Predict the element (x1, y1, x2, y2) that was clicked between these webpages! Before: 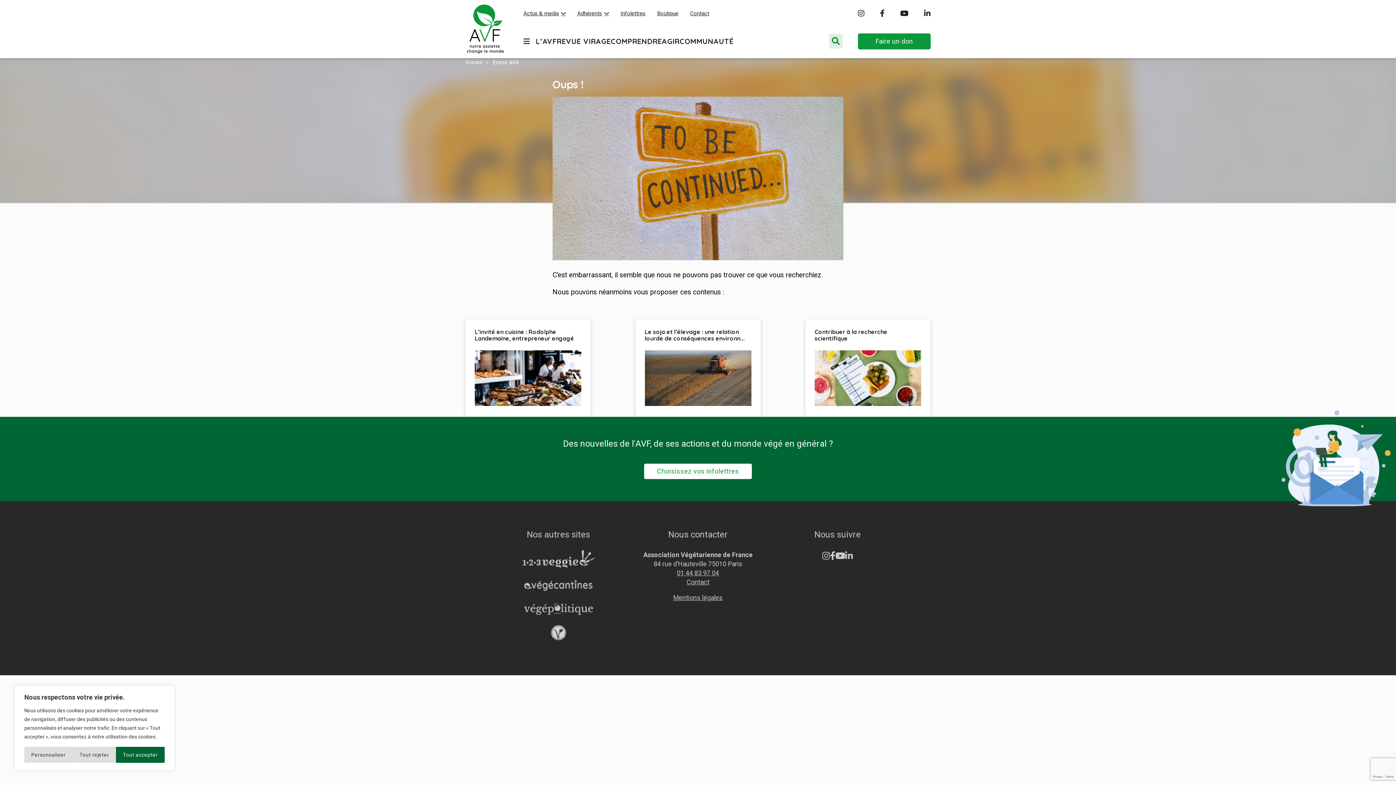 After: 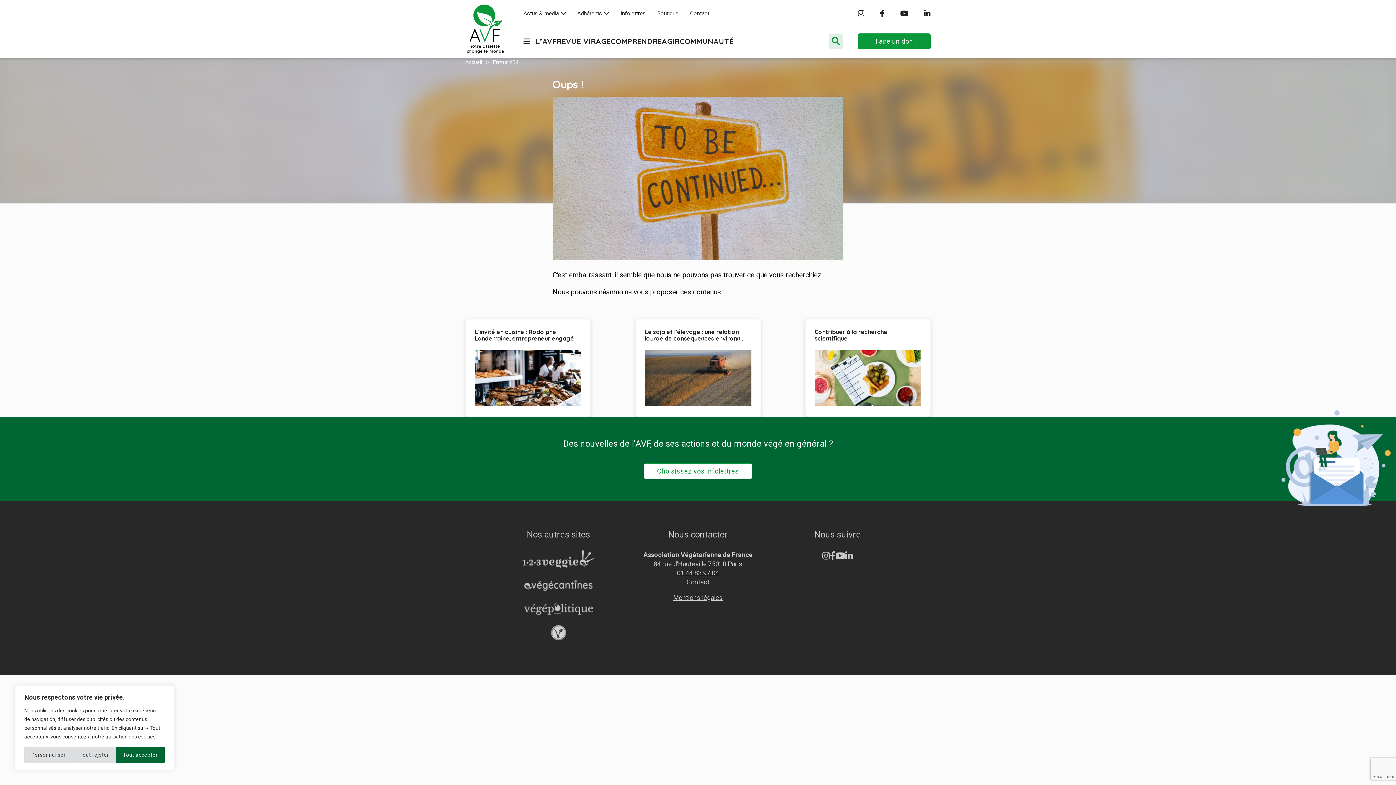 Action: bbox: (550, 634, 566, 642)